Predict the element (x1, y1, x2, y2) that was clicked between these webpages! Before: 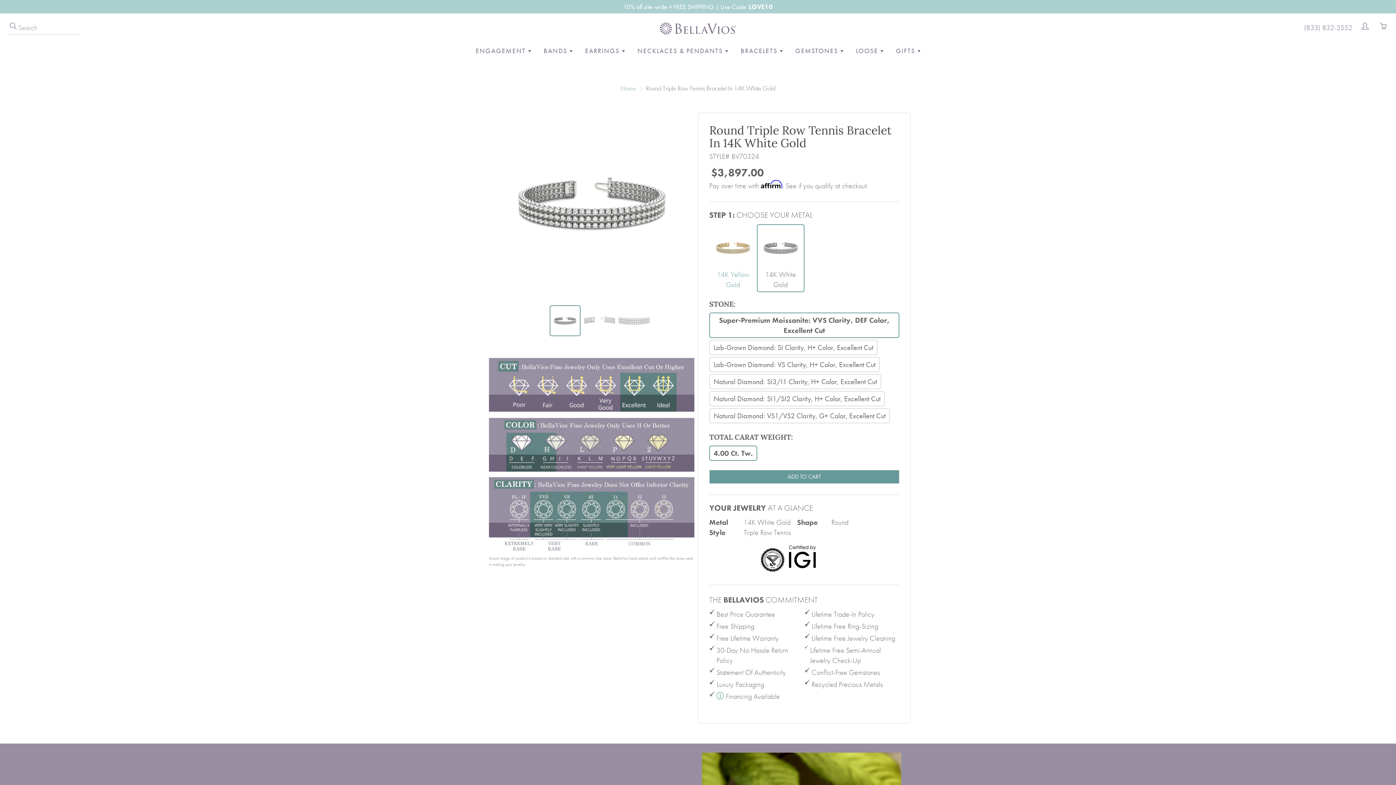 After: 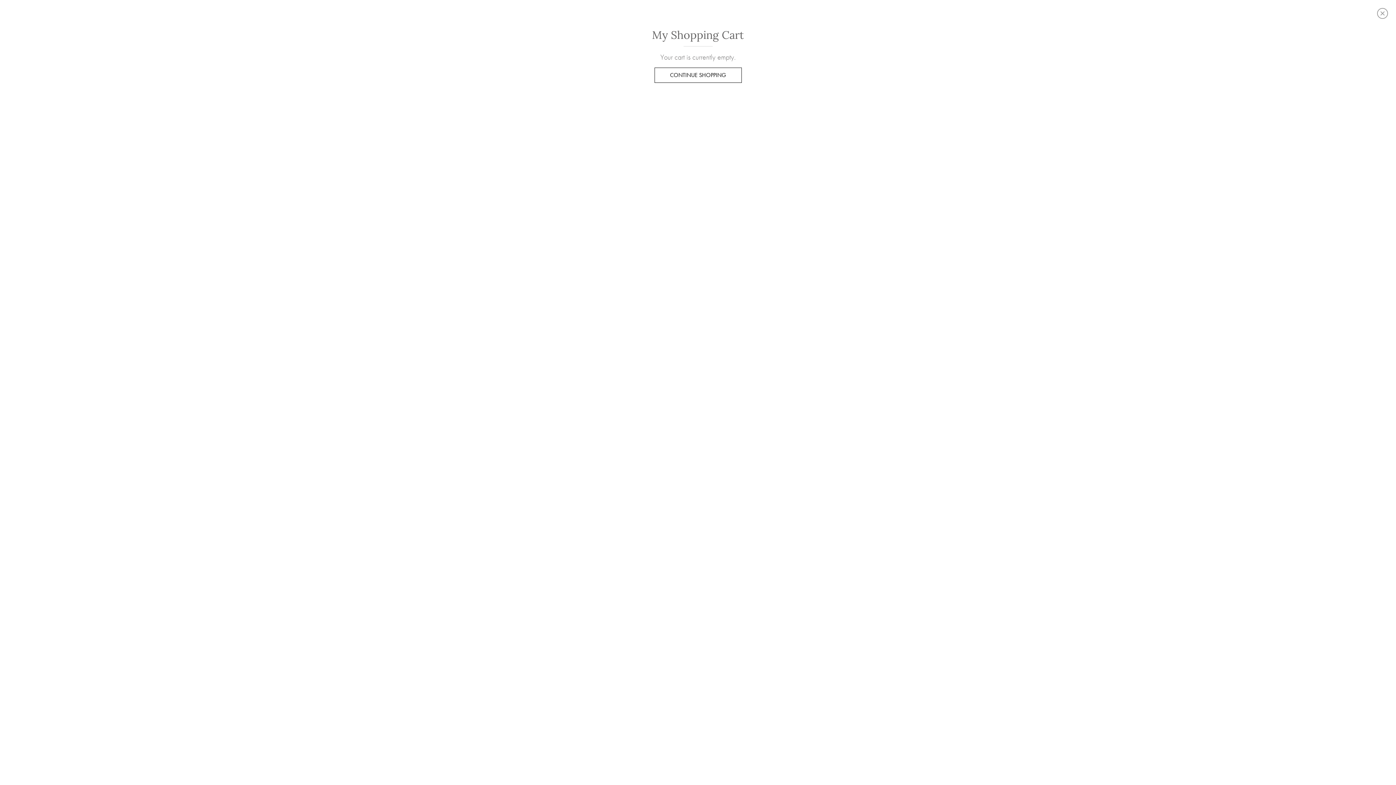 Action: bbox: (1378, 20, 1389, 31) label: You have 0 items in your cart